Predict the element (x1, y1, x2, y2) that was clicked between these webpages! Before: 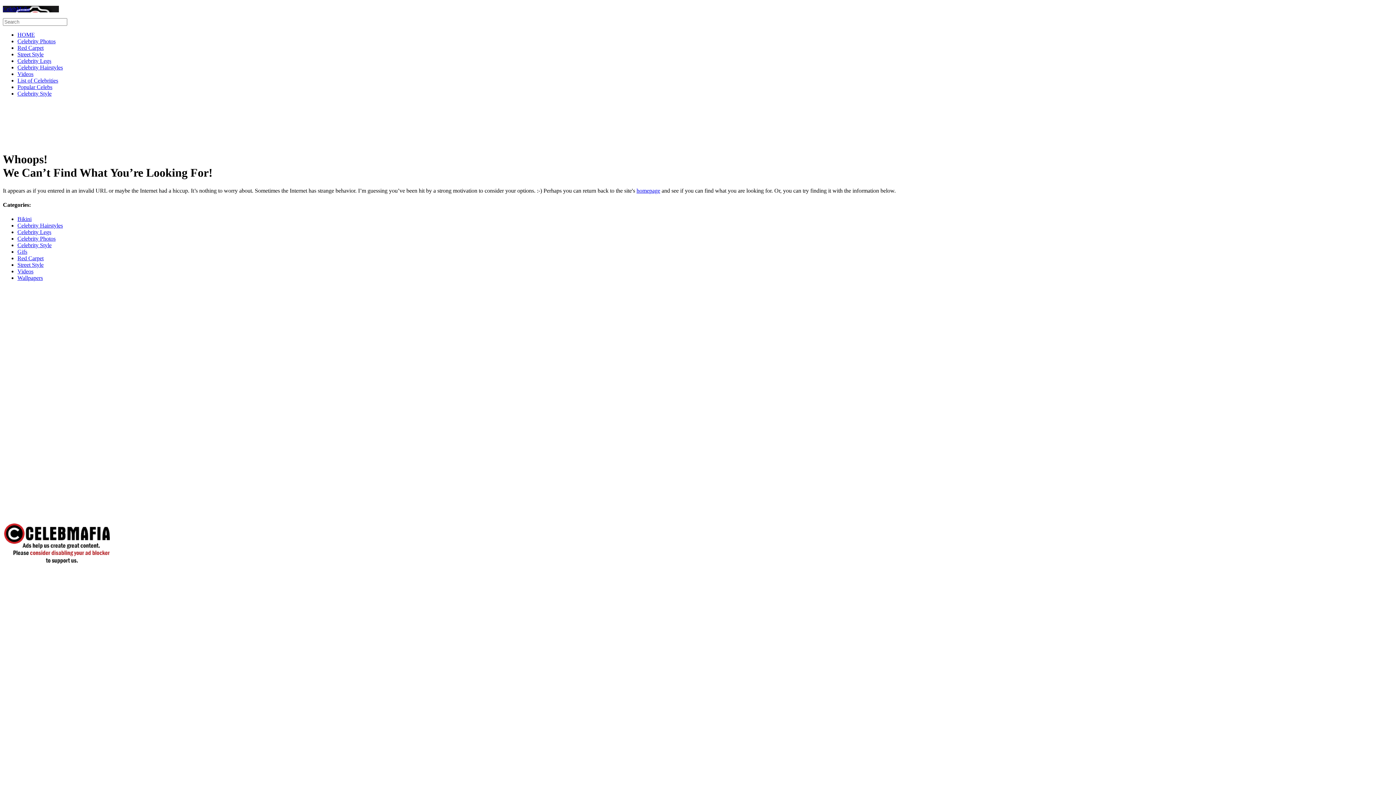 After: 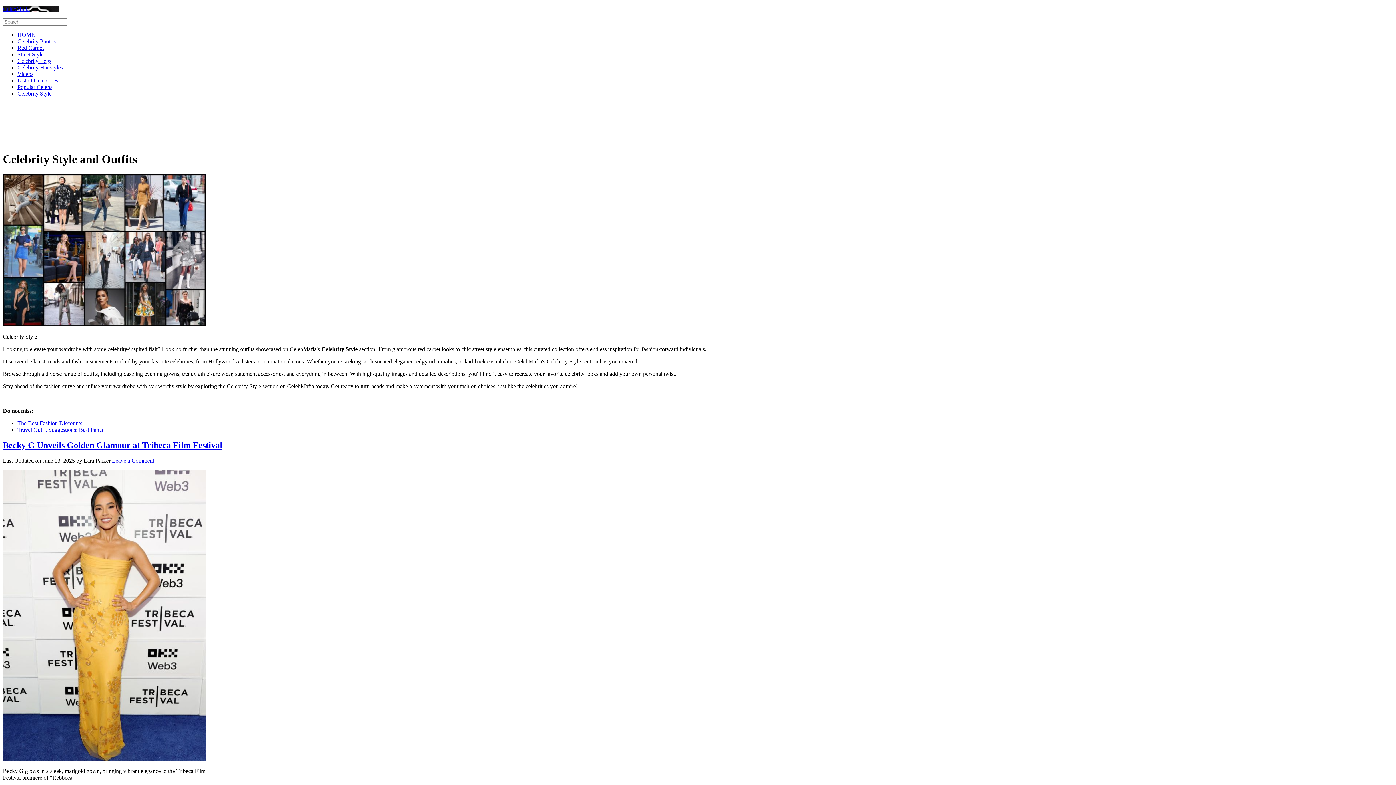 Action: label: Celebrity Style bbox: (17, 90, 51, 96)